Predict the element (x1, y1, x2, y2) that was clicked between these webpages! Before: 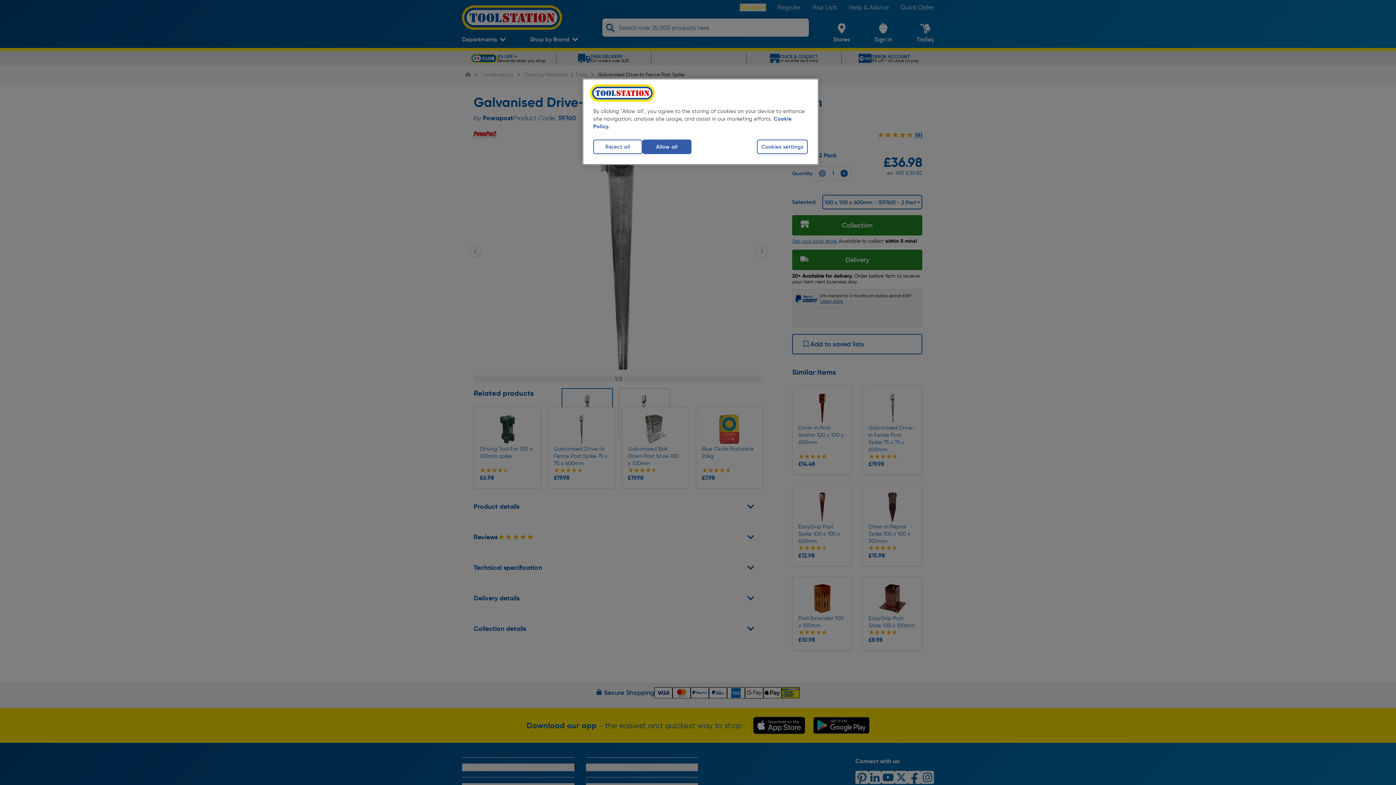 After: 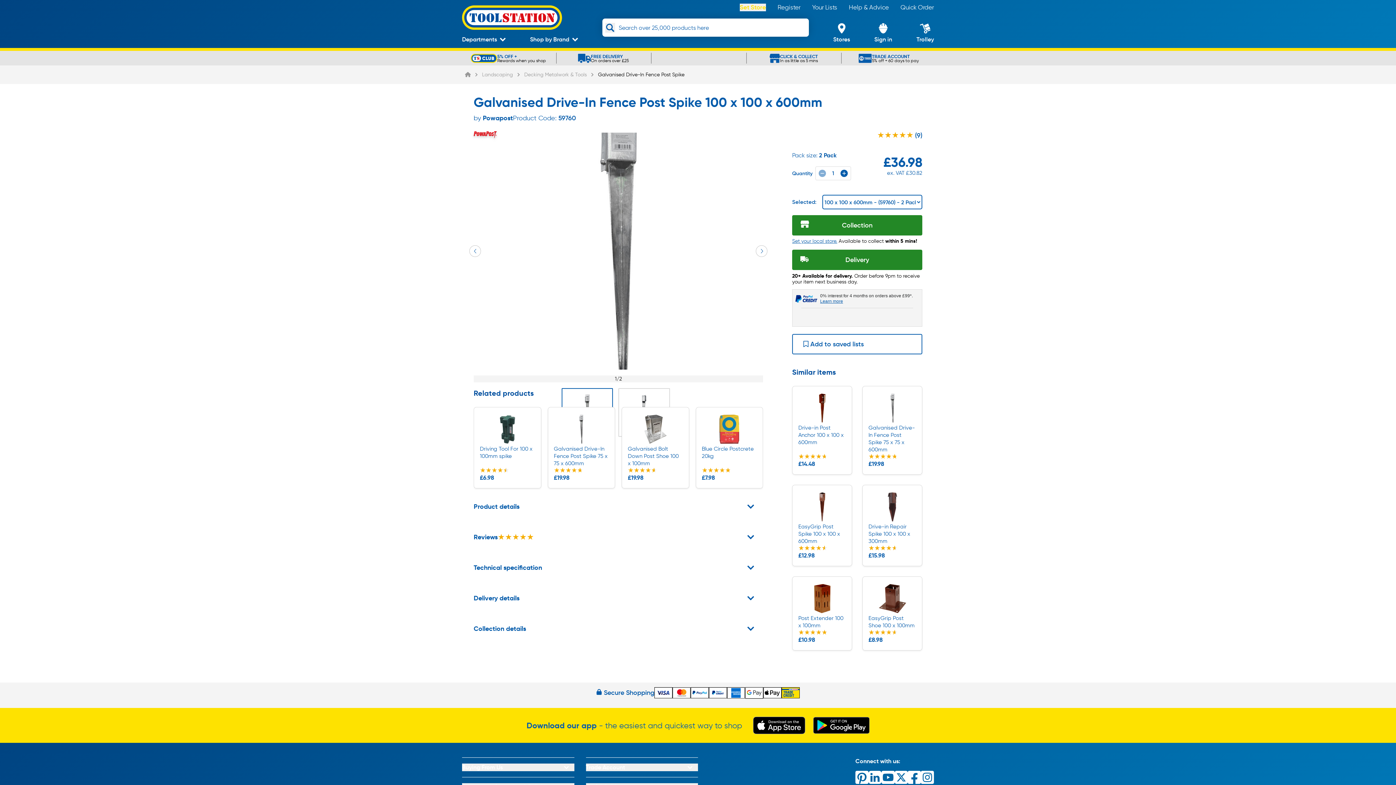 Action: bbox: (642, 139, 691, 154) label: Allow all